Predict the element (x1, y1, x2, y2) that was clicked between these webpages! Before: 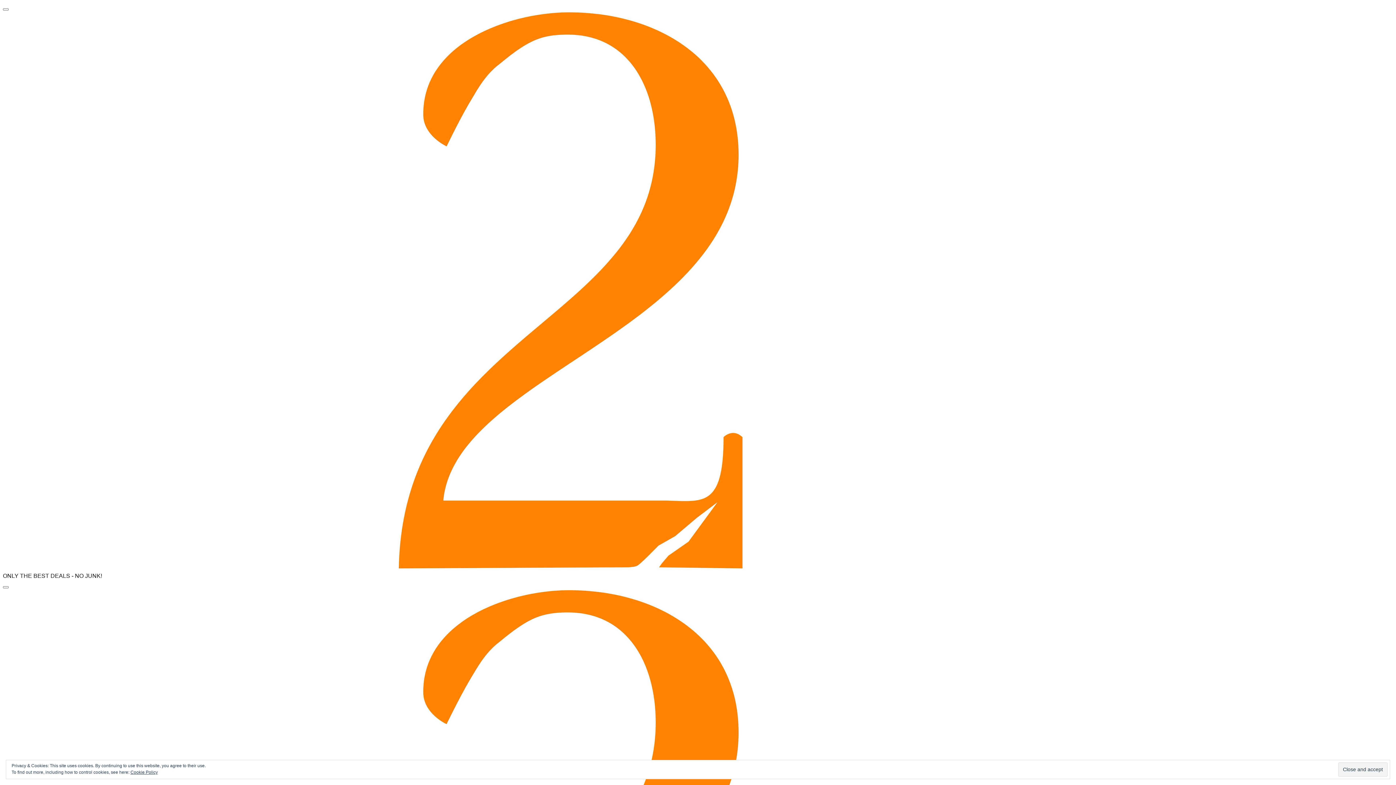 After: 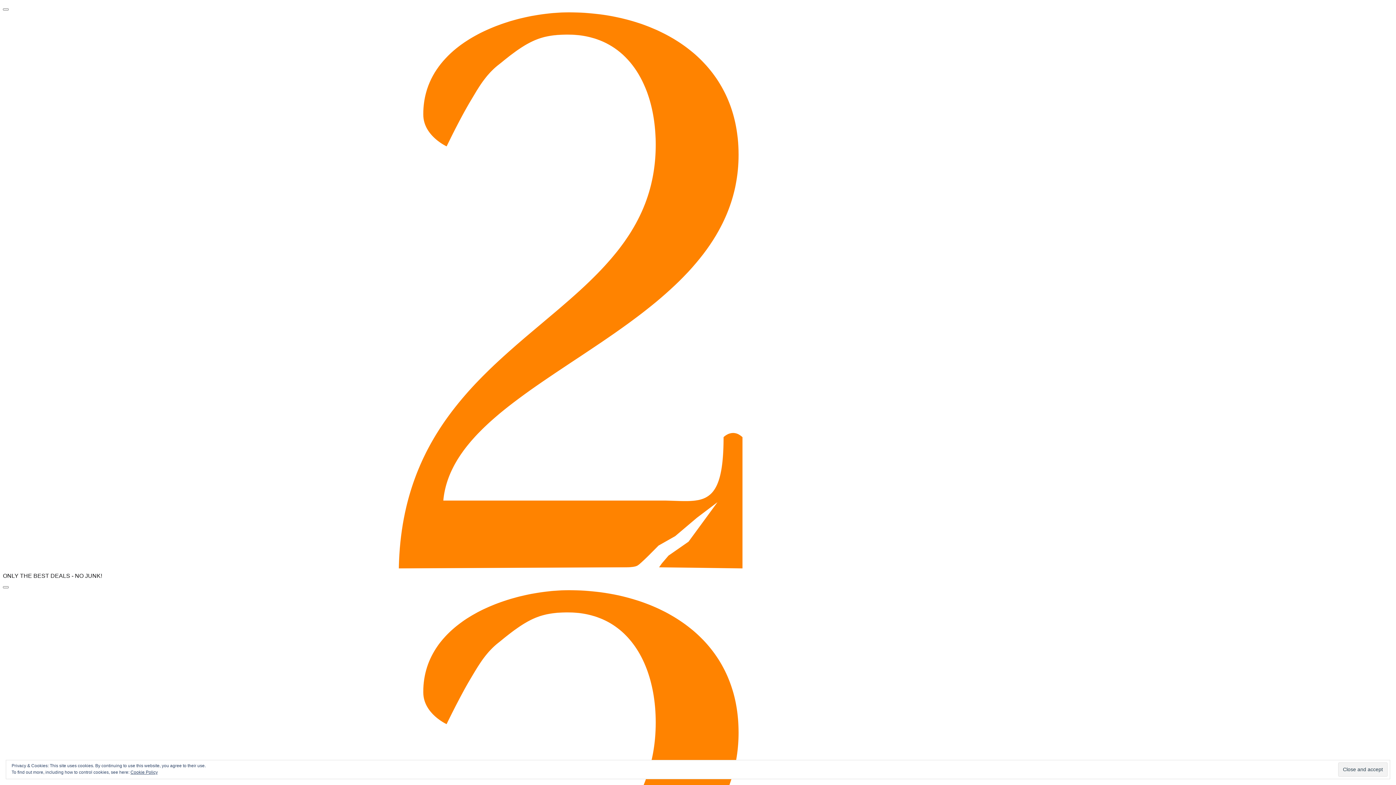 Action: bbox: (2, 563, 1393, 569)